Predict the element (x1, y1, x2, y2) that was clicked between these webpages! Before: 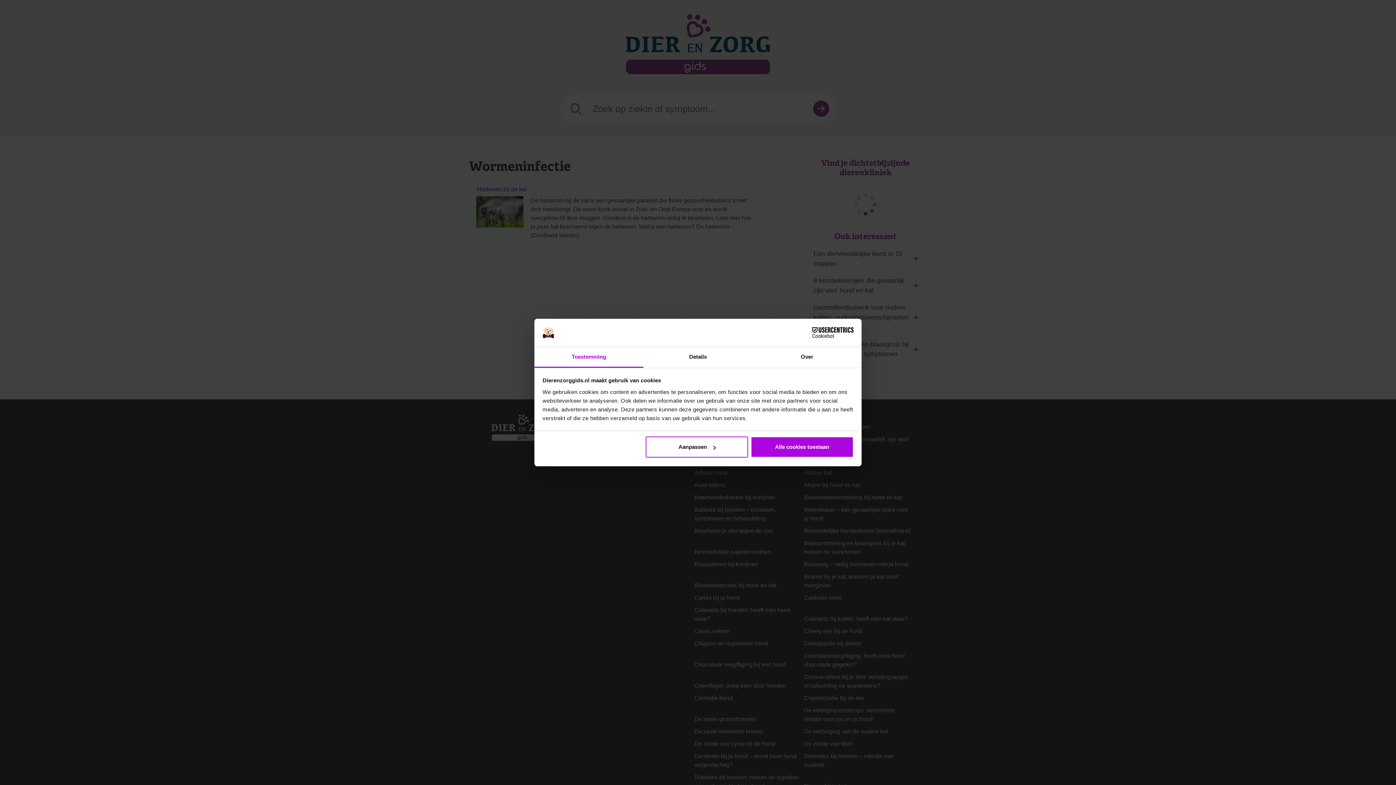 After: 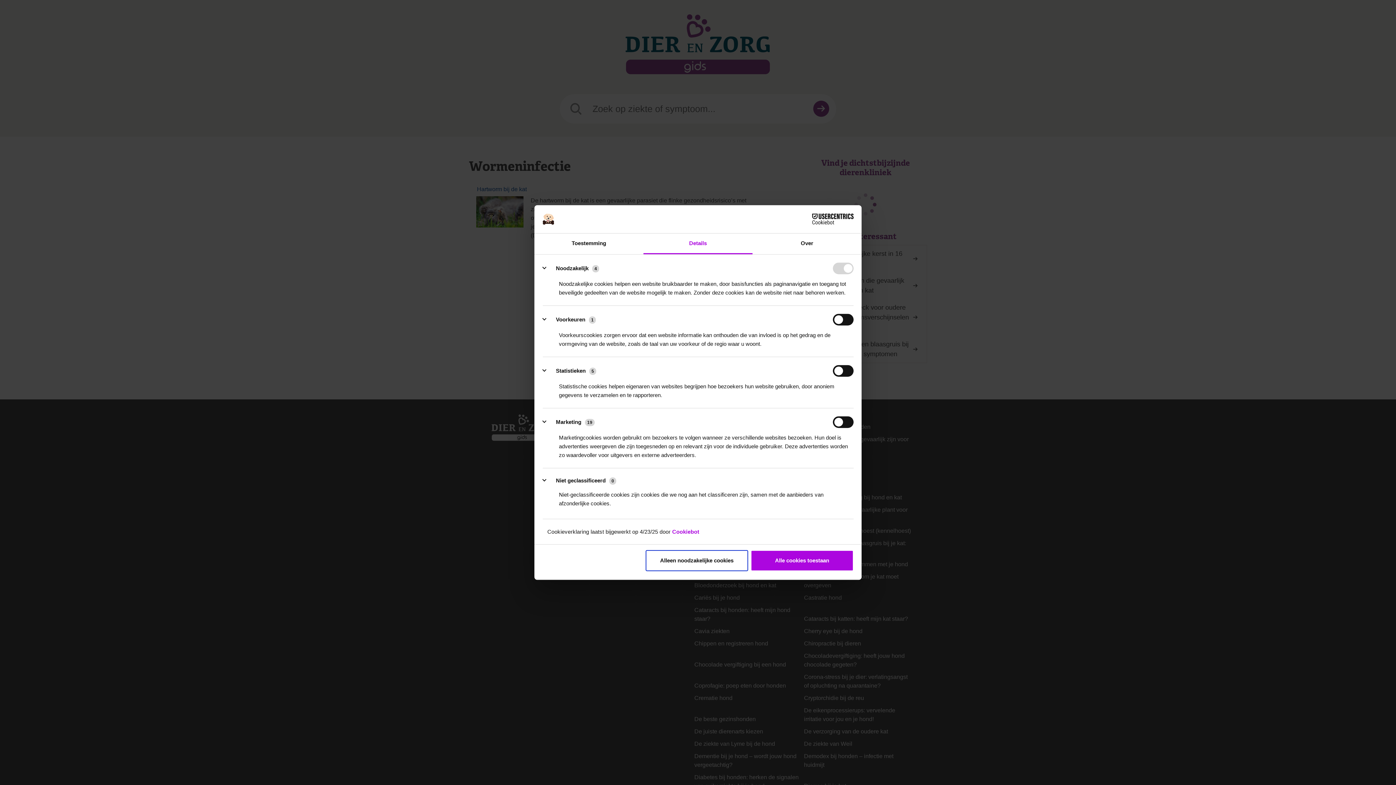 Action: bbox: (645, 436, 748, 457) label: Aanpassen